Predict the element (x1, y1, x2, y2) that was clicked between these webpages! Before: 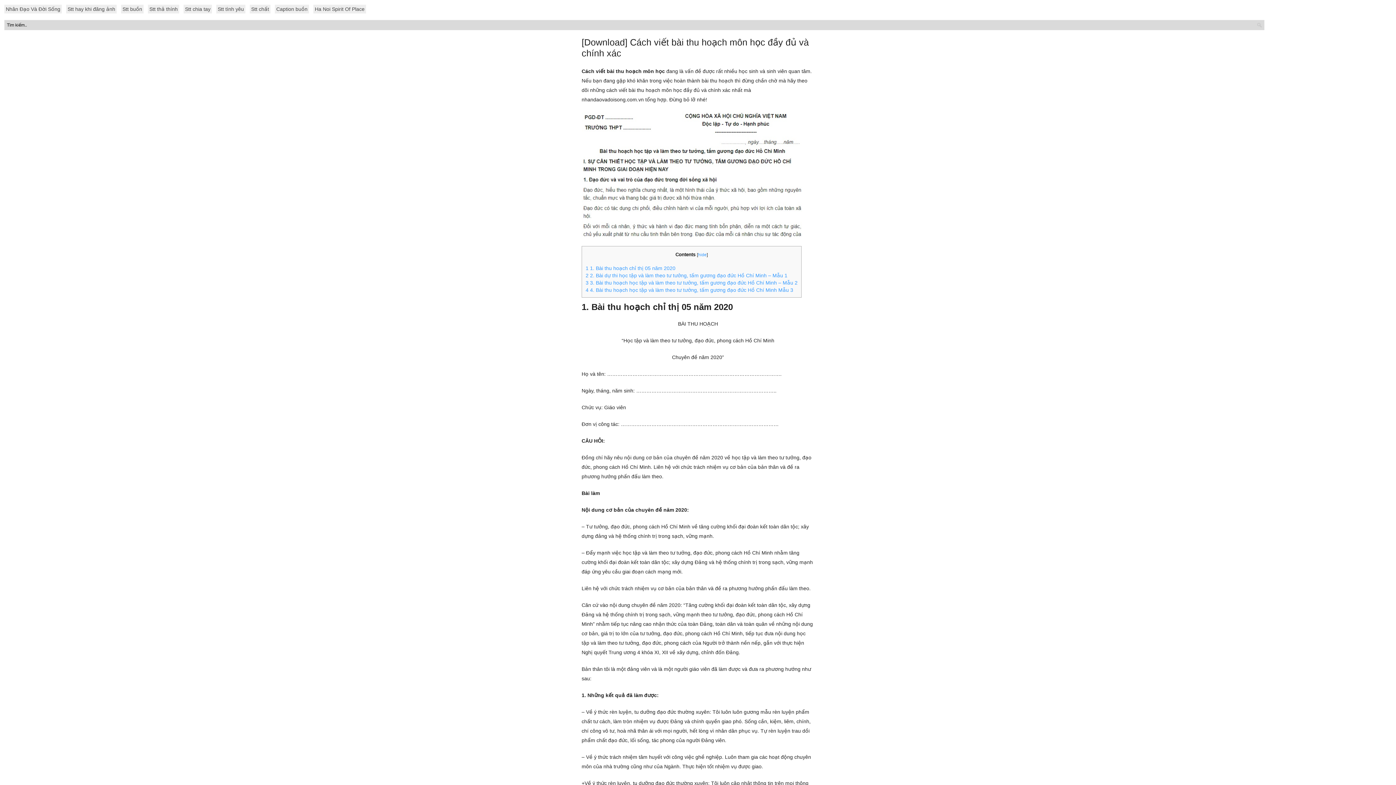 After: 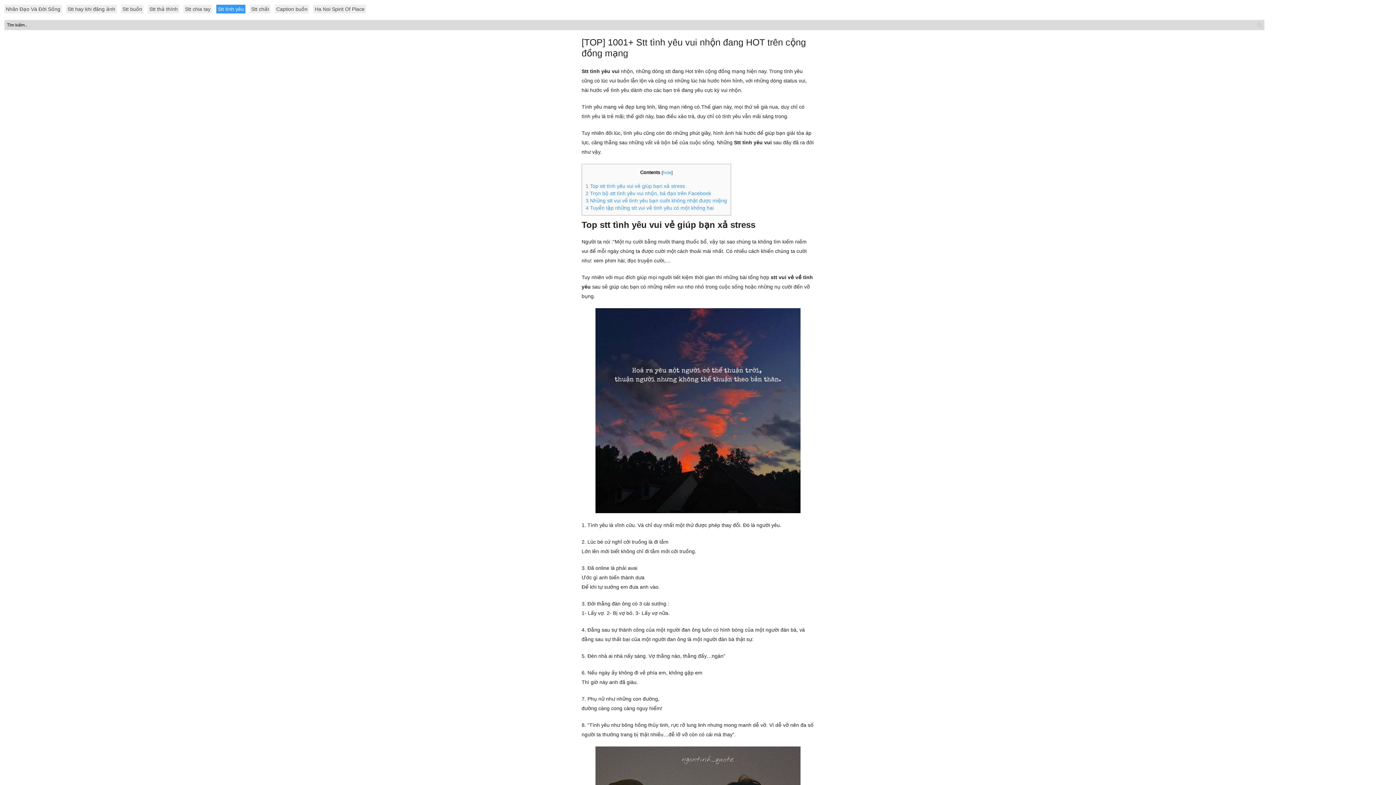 Action: label: Stt tình yêu bbox: (216, 4, 245, 13)